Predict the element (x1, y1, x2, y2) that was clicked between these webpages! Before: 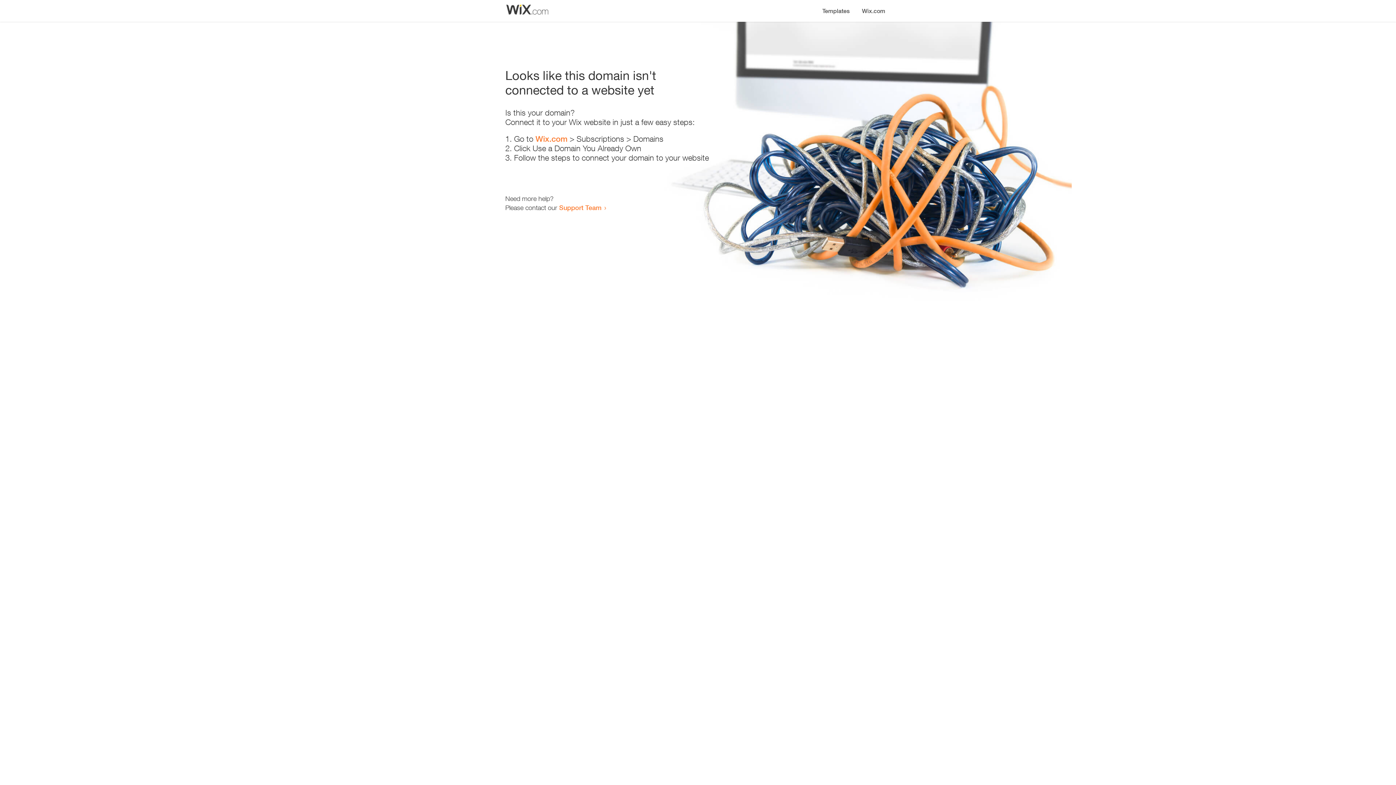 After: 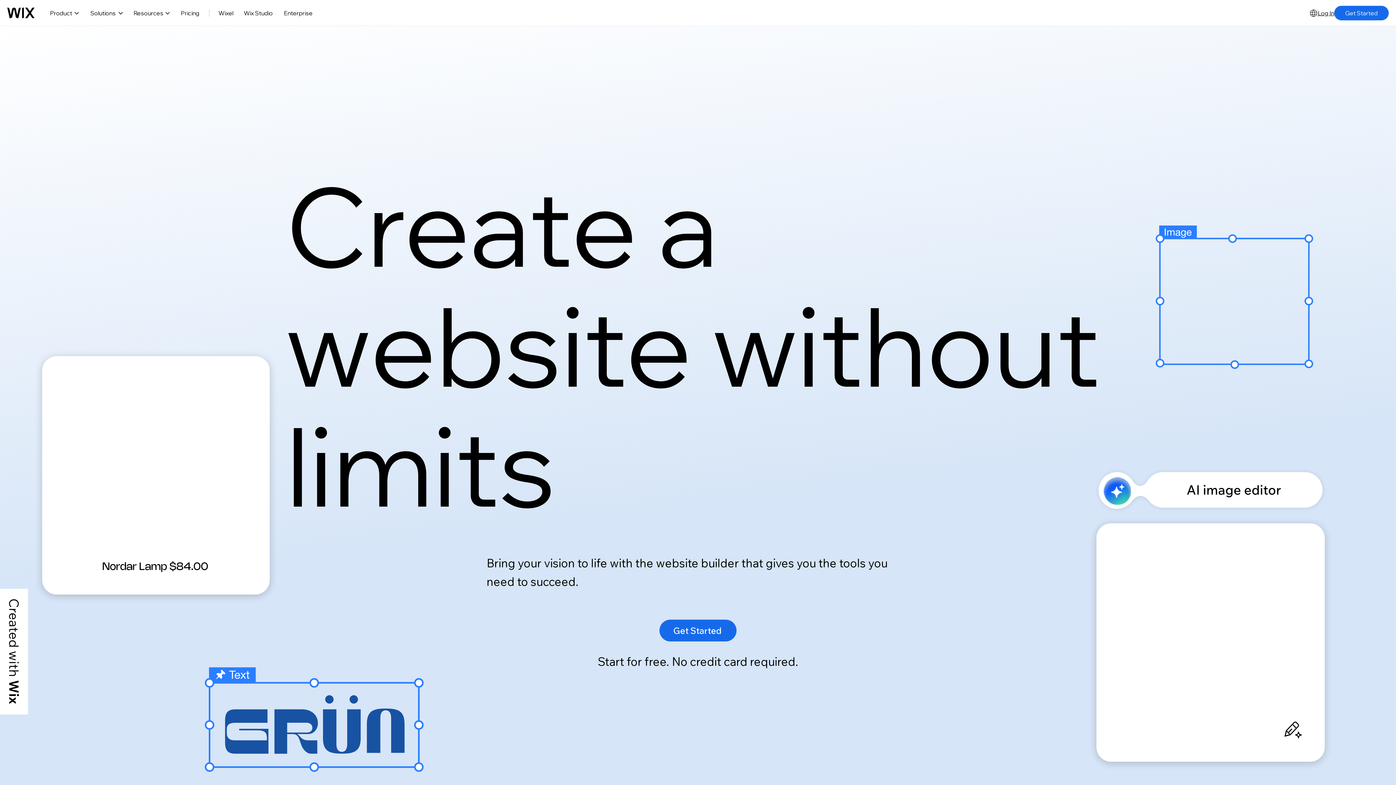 Action: bbox: (856, 0, 890, 14) label: Wix.com